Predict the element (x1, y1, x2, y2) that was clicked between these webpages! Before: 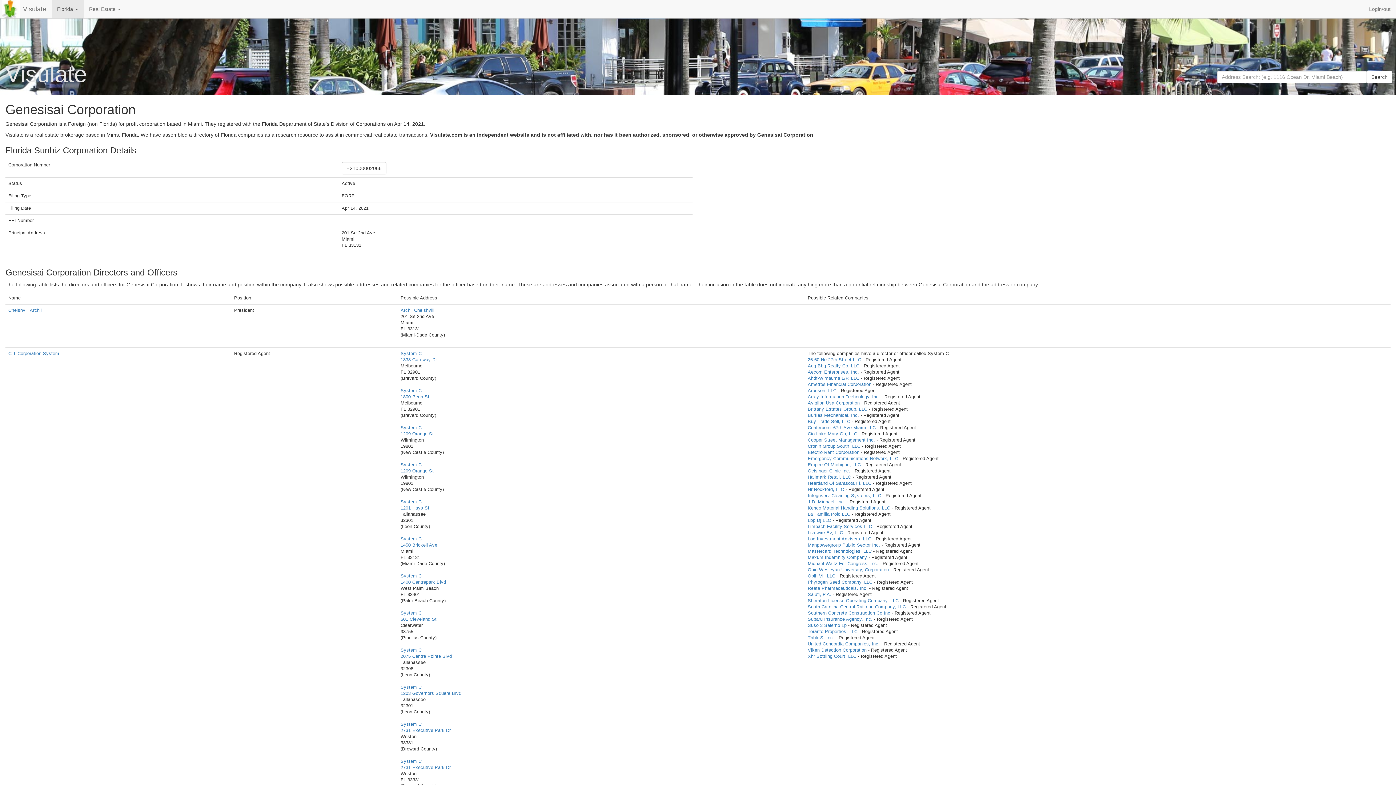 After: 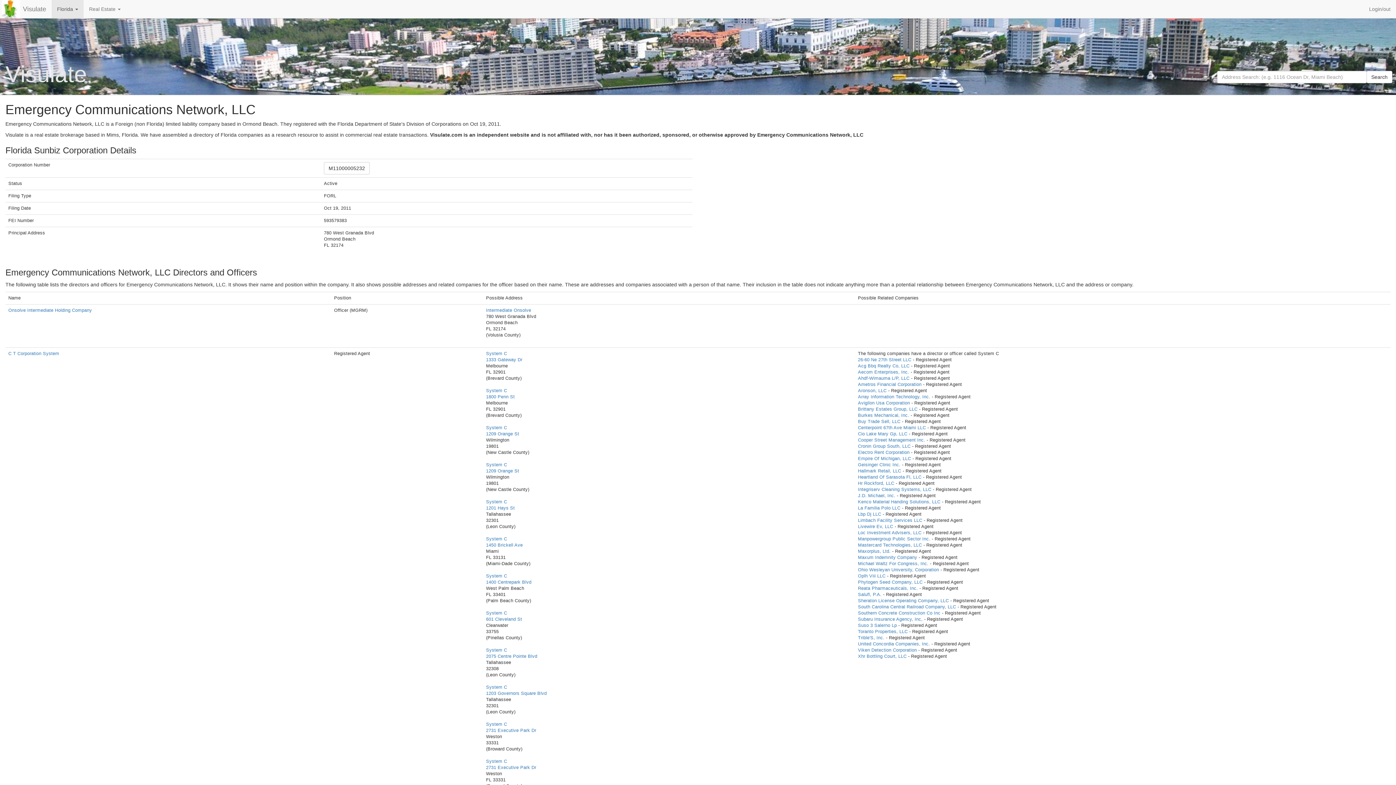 Action: label: Emergency Communications Network, LLC bbox: (808, 456, 898, 461)